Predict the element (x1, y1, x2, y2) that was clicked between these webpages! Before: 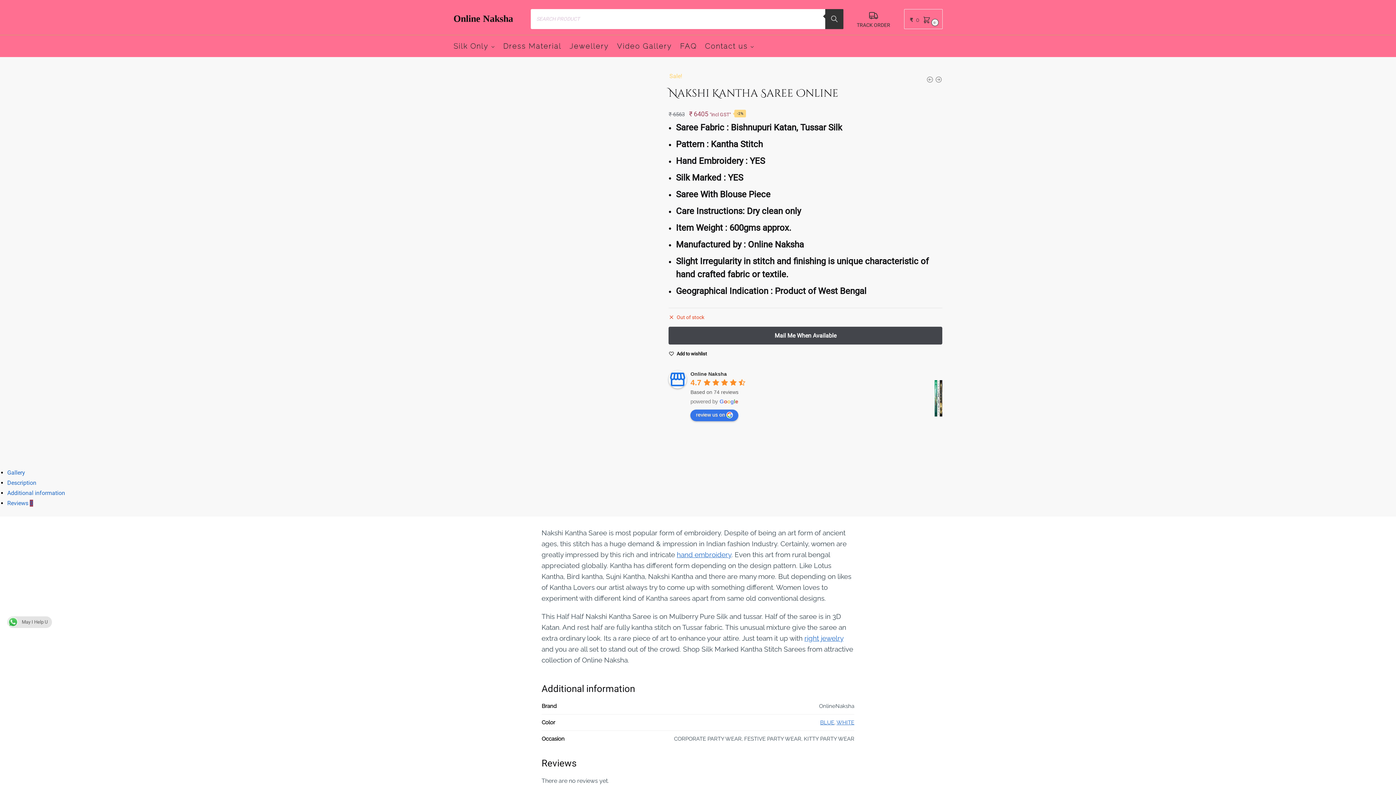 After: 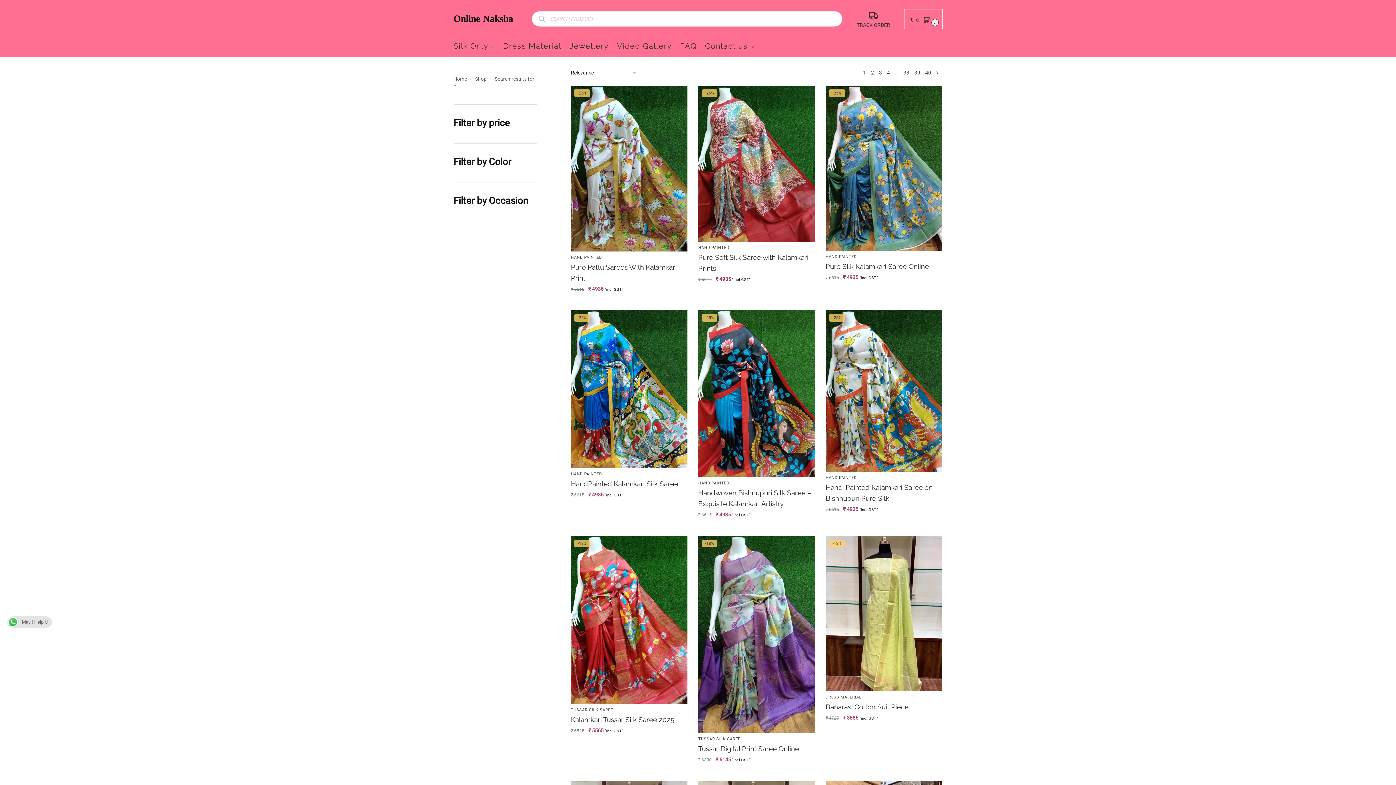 Action: label: Search bbox: (825, 8, 843, 28)